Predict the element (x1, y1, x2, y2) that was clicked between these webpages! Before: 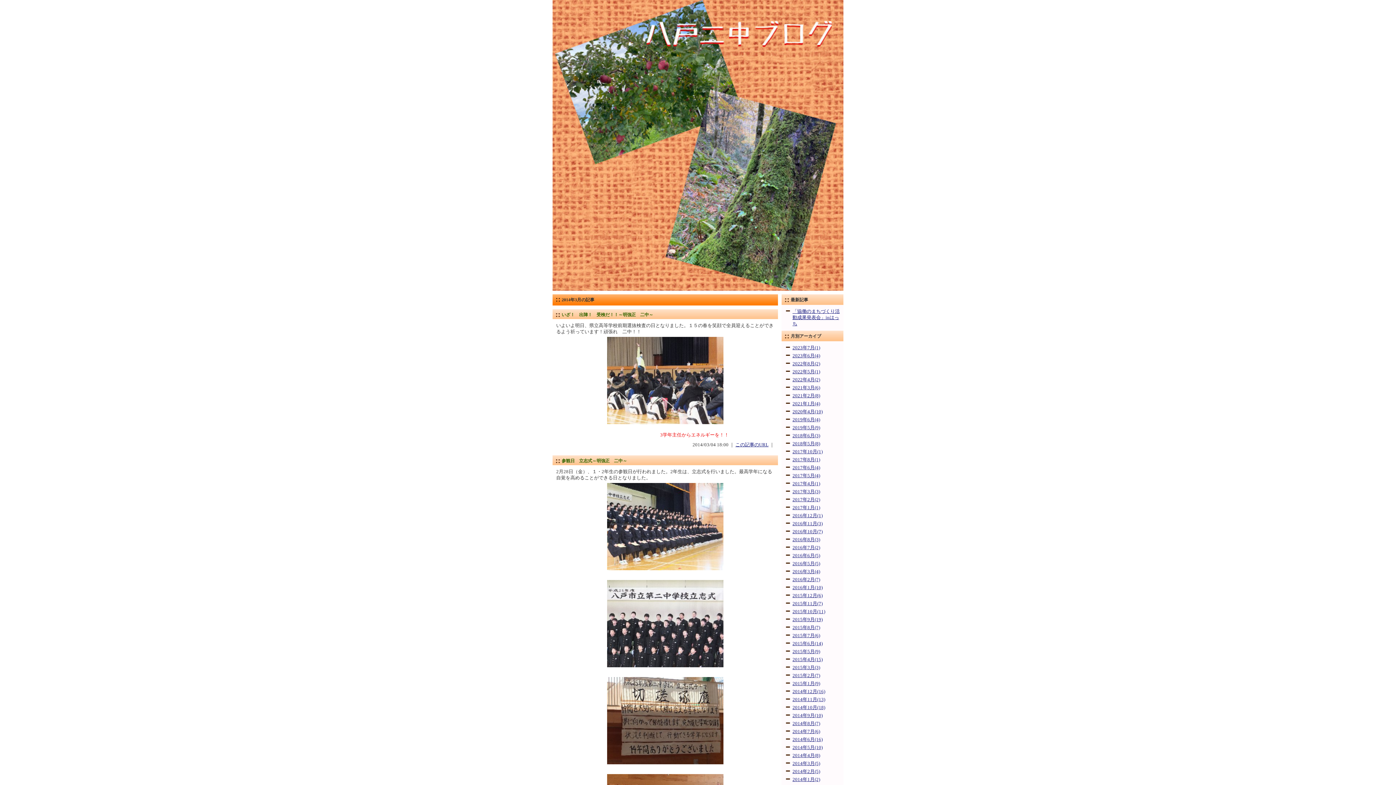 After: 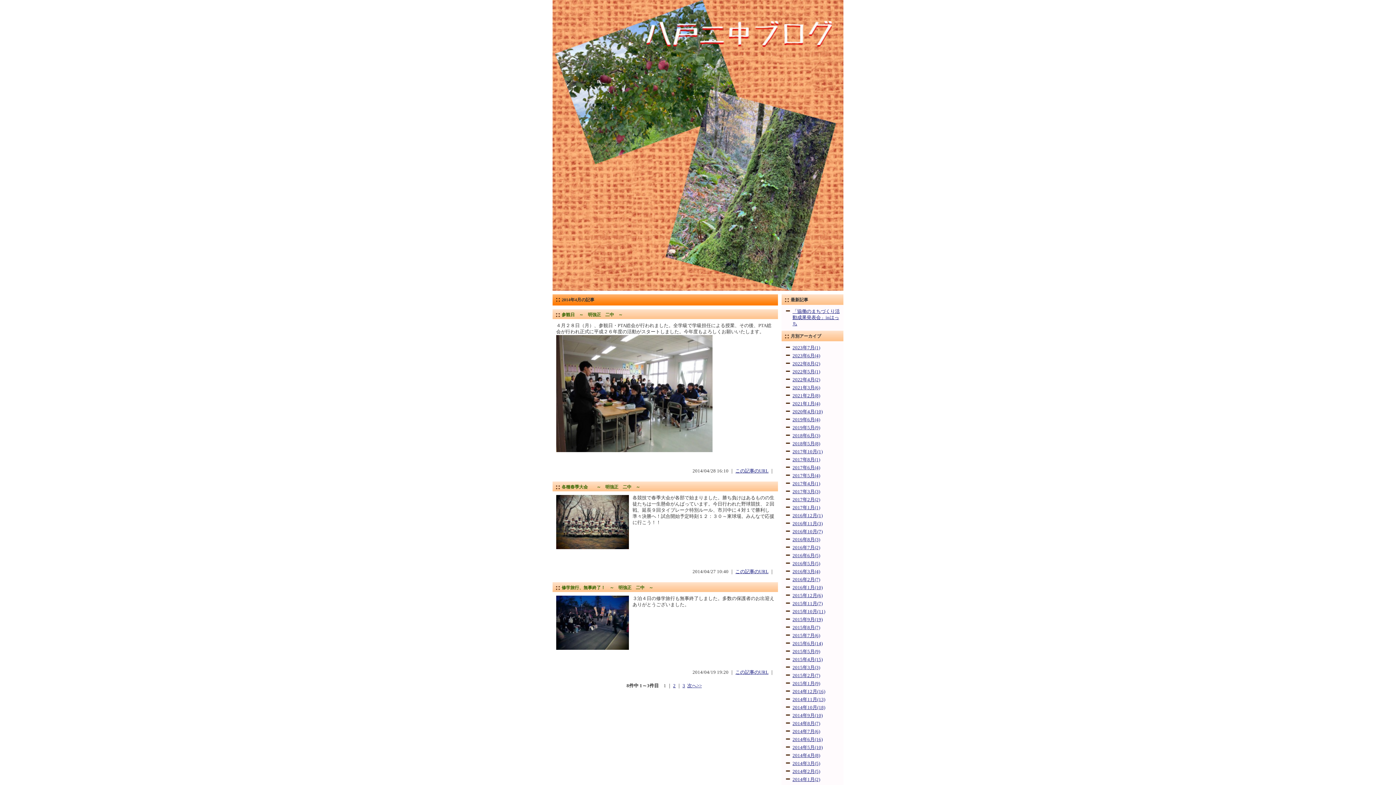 Action: bbox: (792, 753, 820, 758) label: 2014年4月(8)